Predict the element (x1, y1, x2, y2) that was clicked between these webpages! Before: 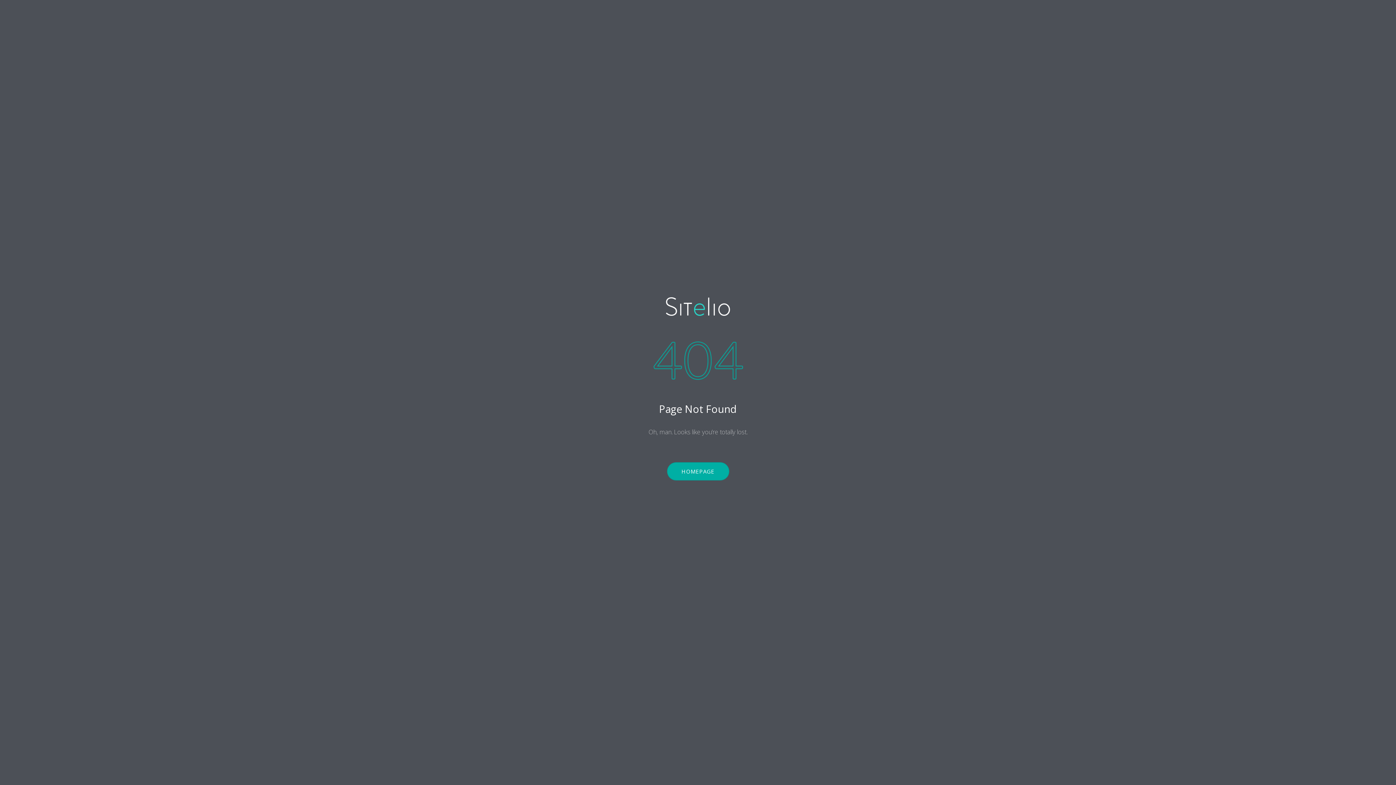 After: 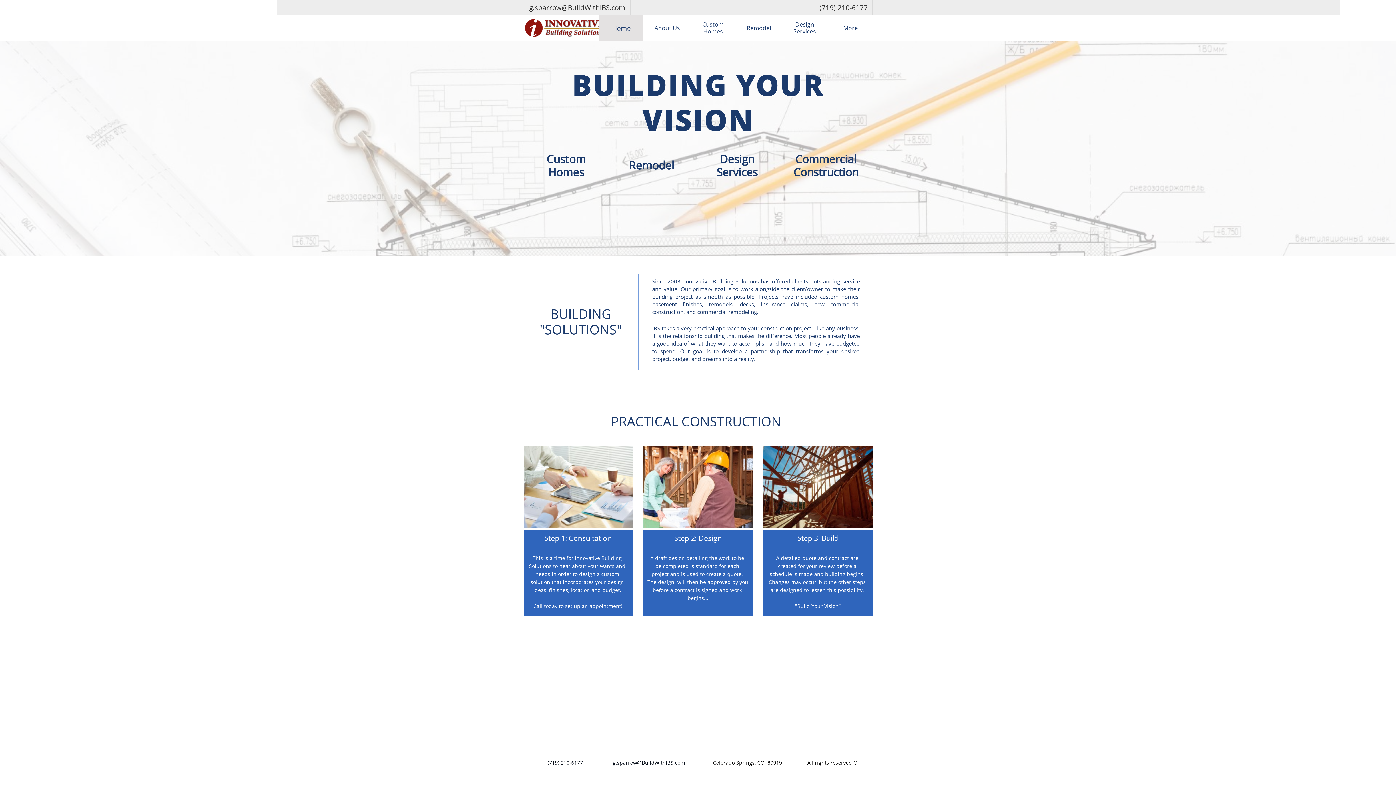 Action: label: HOMEPAGE bbox: (667, 462, 729, 480)